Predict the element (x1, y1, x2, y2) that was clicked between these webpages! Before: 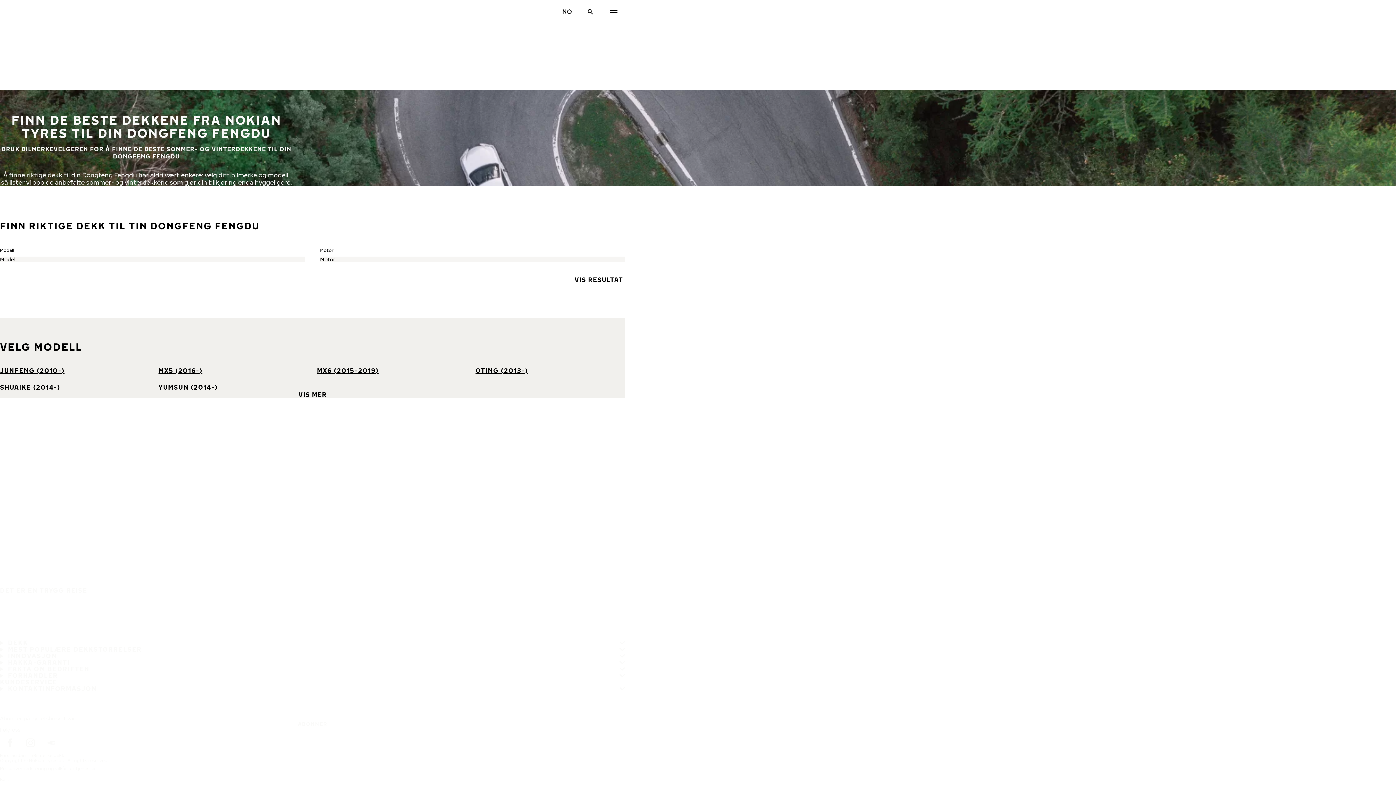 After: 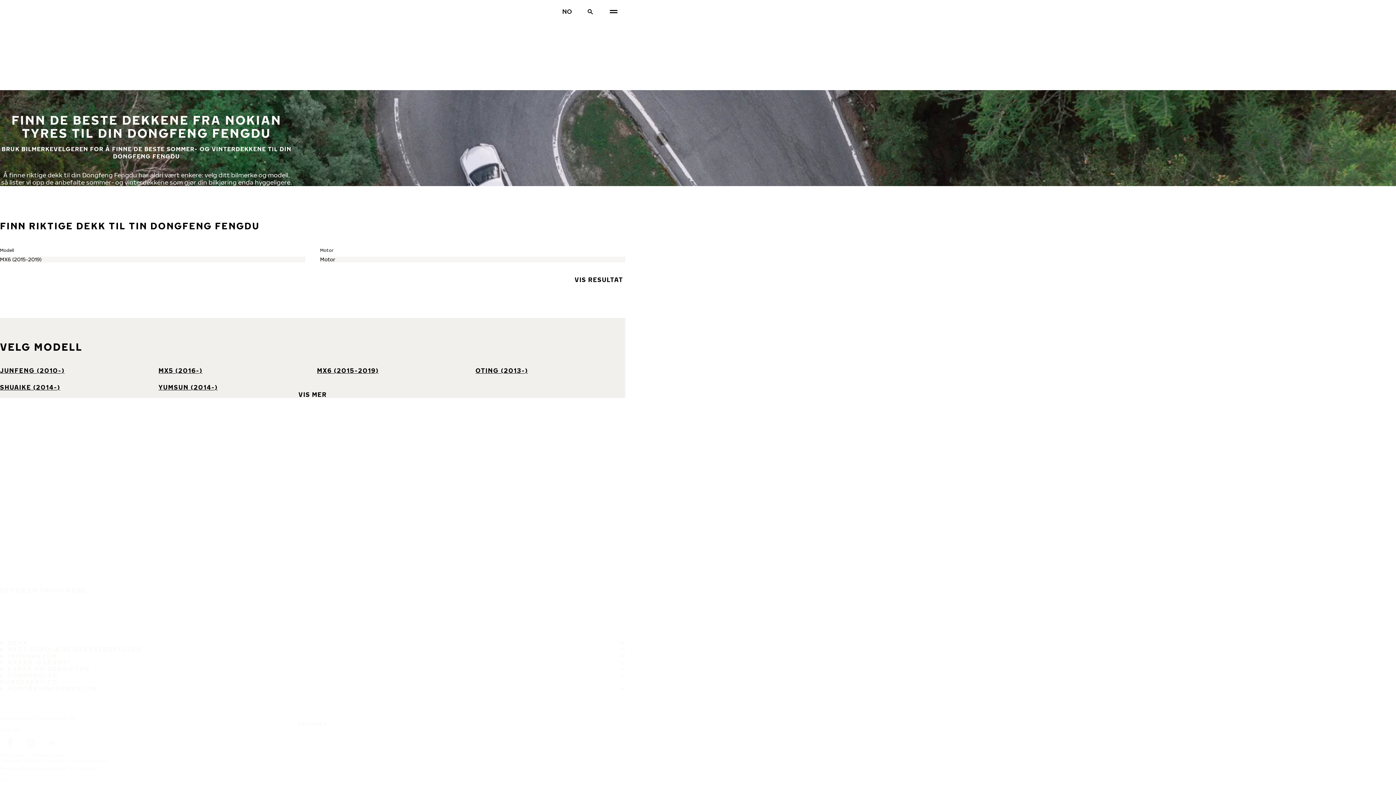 Action: bbox: (317, 366, 378, 374) label: MX6 (2015-2019)